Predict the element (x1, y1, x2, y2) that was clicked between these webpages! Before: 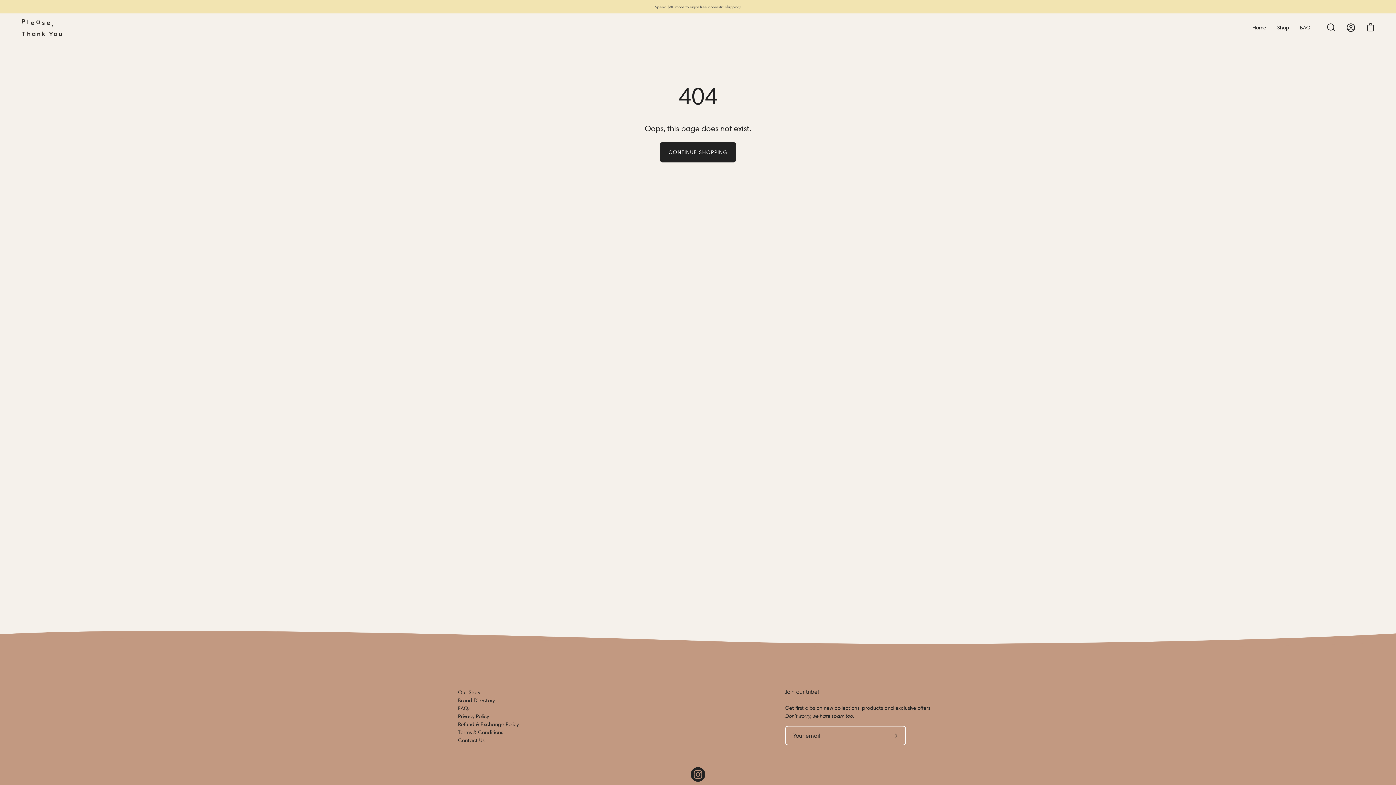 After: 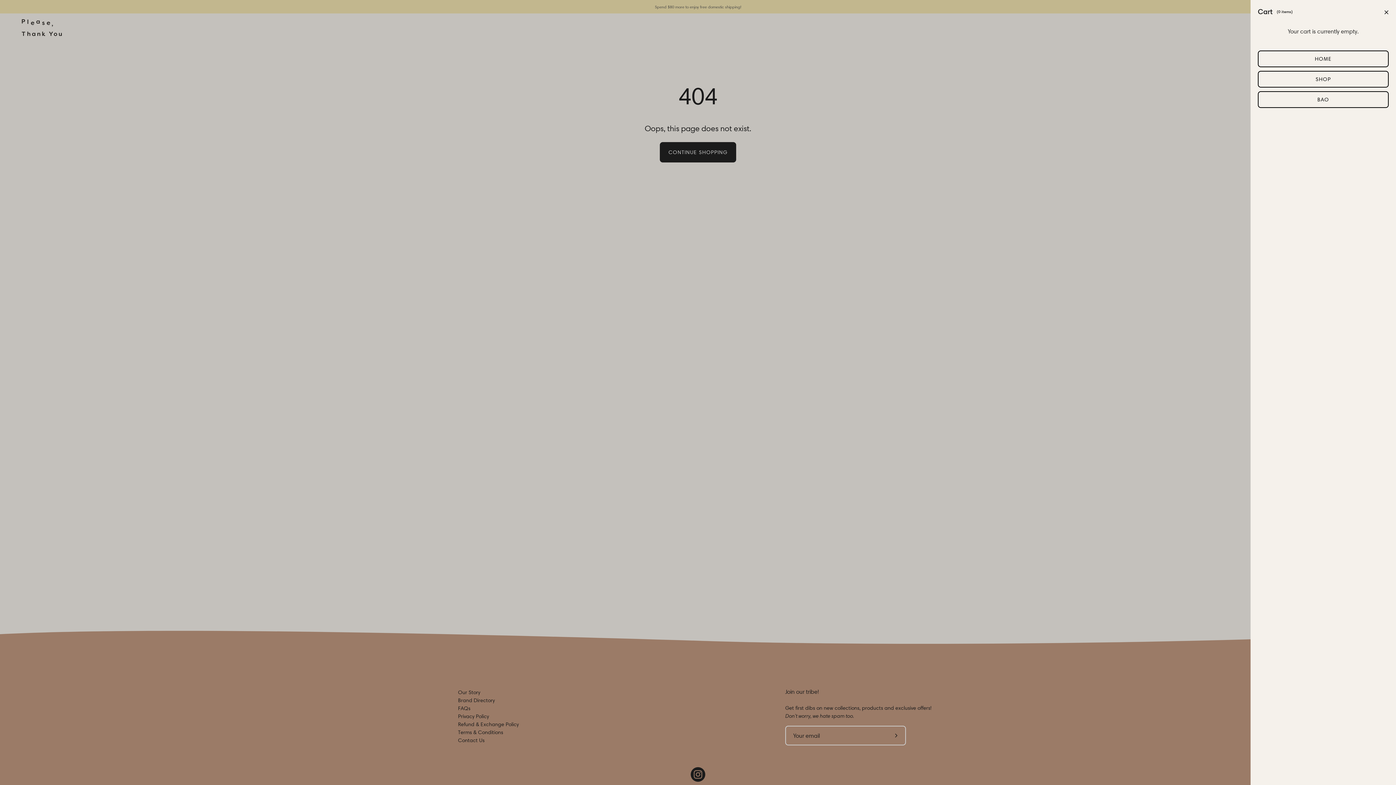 Action: bbox: (1362, 19, 1378, 35) label: Open cart